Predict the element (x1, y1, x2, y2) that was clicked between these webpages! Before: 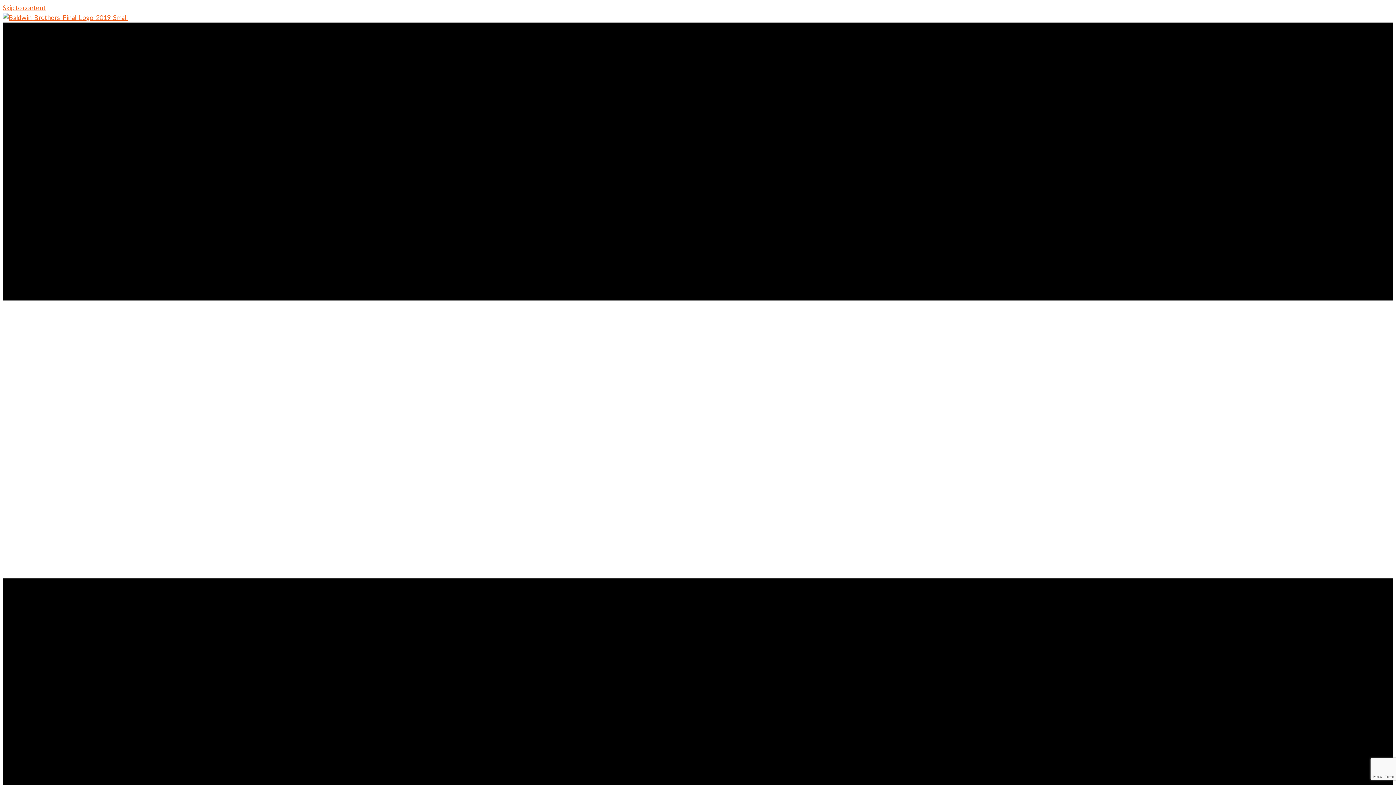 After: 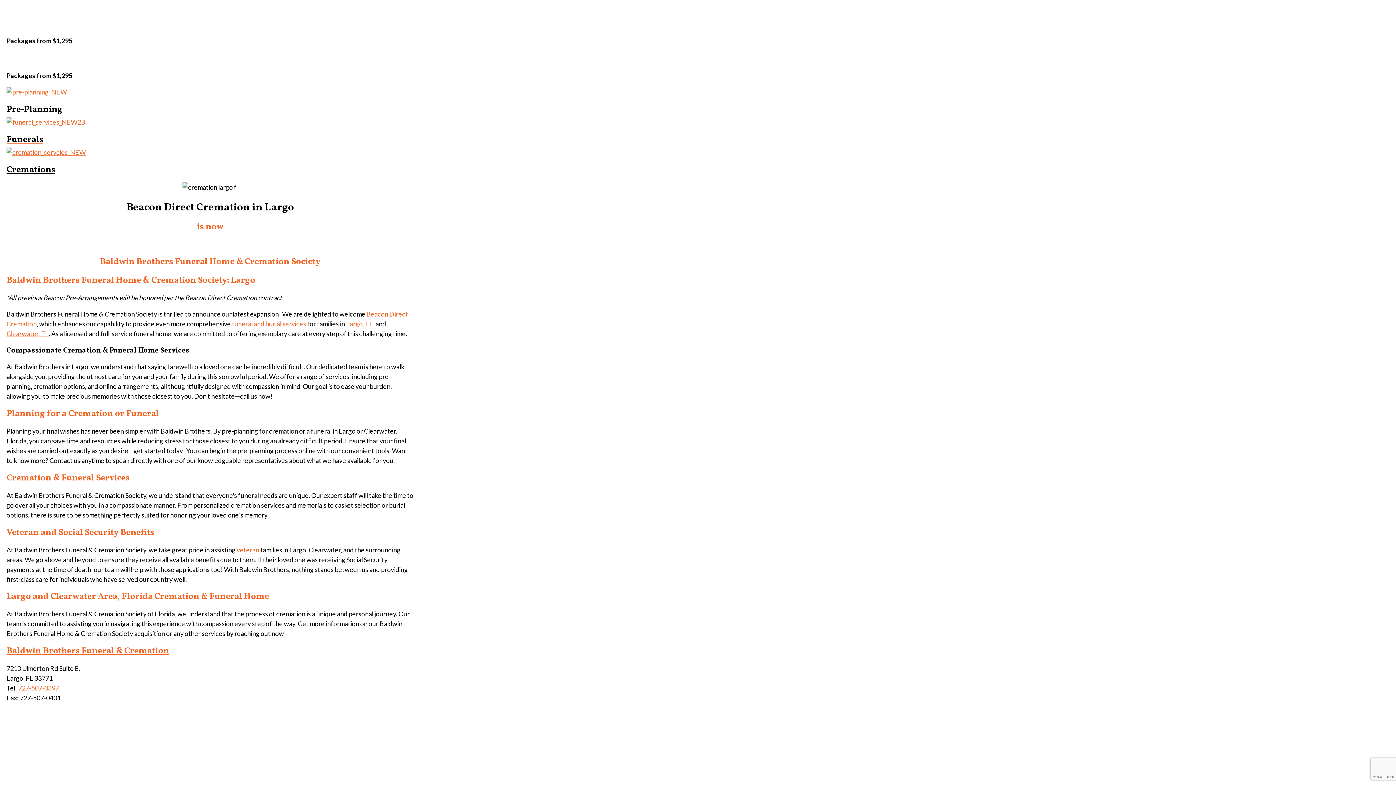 Action: label: Skip to content bbox: (2, 3, 45, 11)